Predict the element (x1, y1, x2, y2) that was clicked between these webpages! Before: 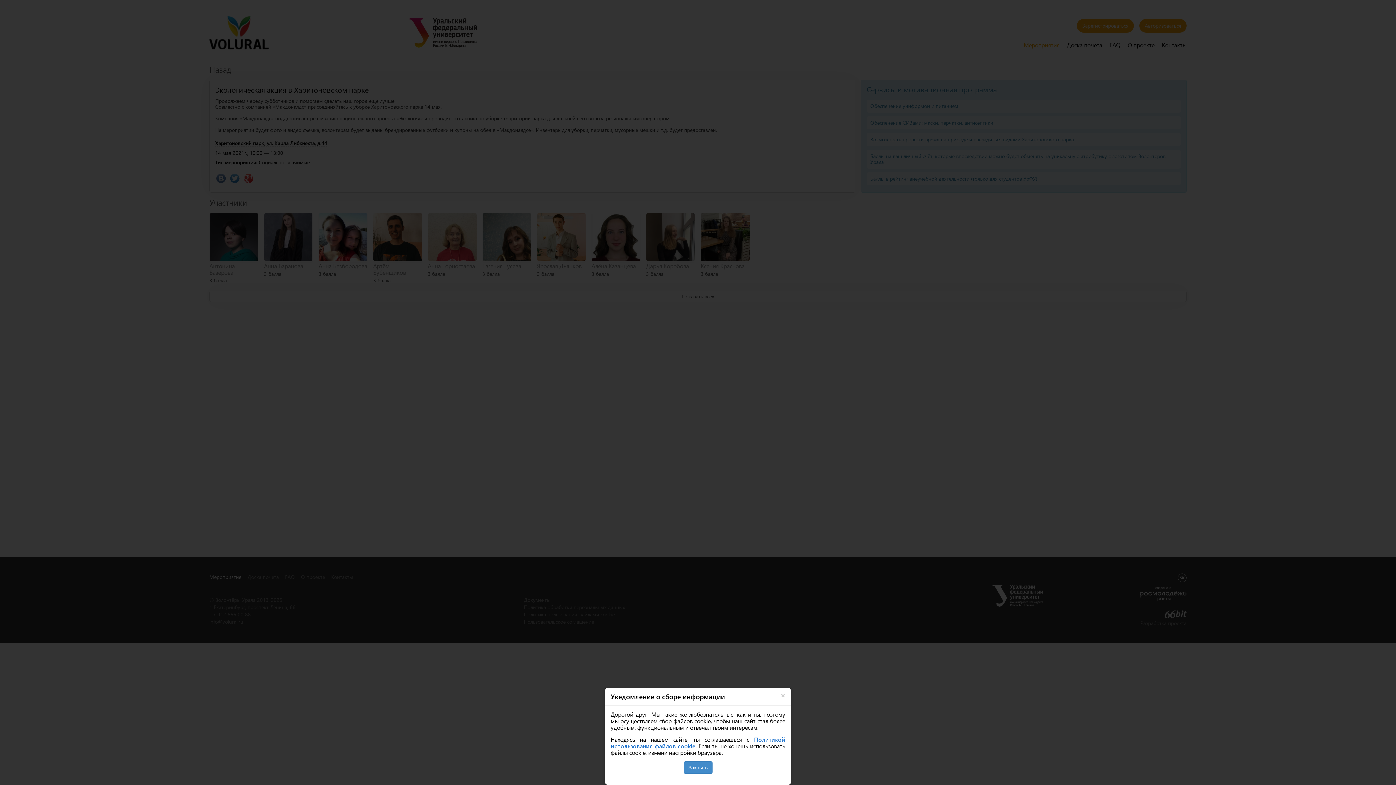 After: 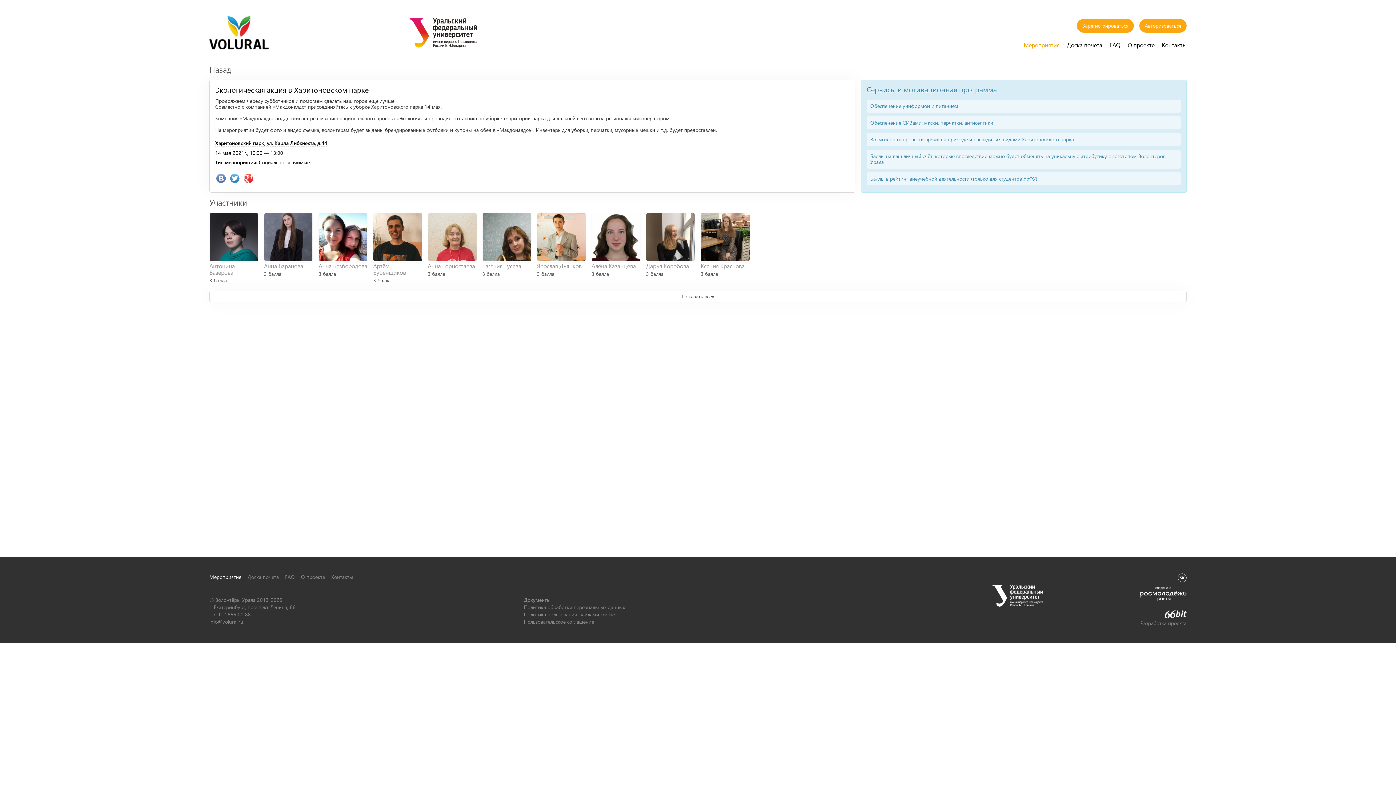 Action: label: × bbox: (781, 692, 785, 699)